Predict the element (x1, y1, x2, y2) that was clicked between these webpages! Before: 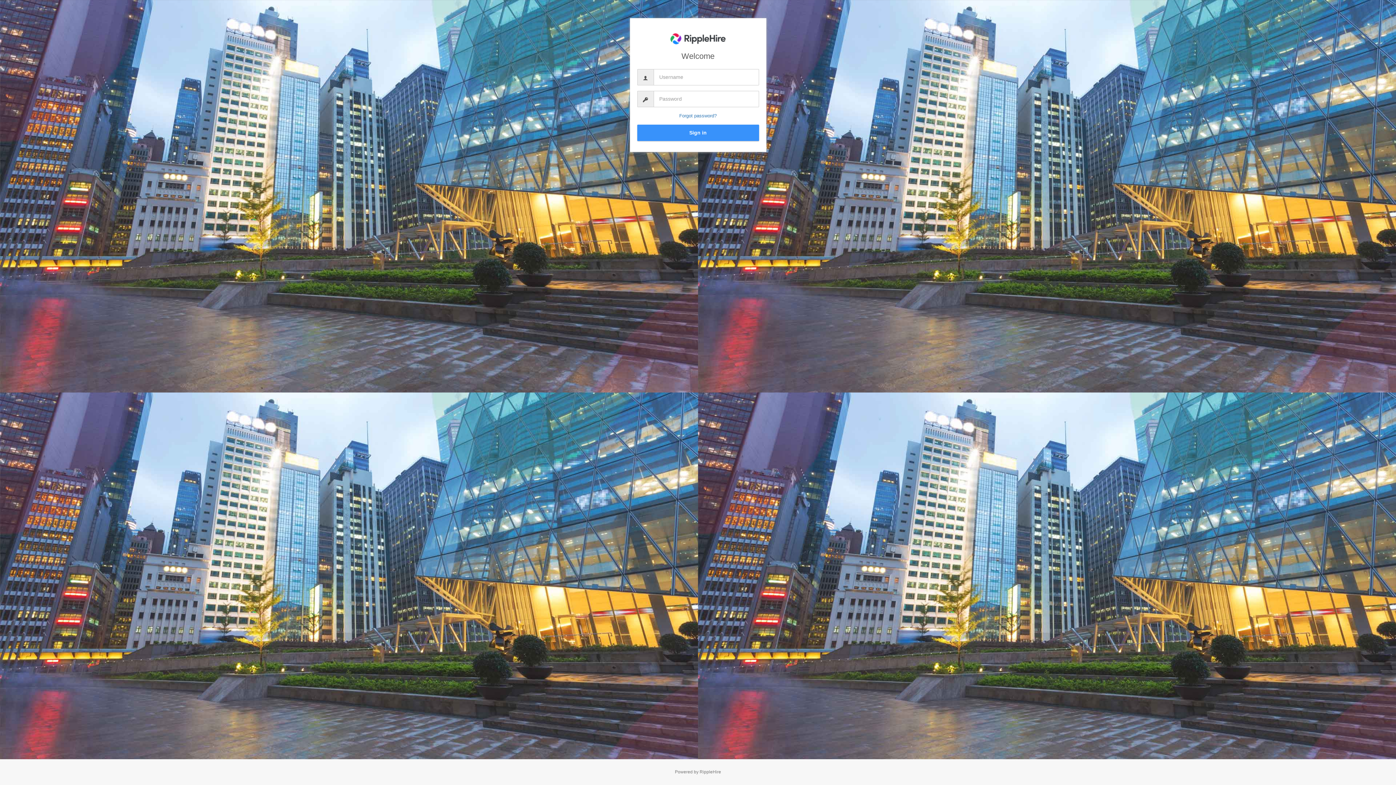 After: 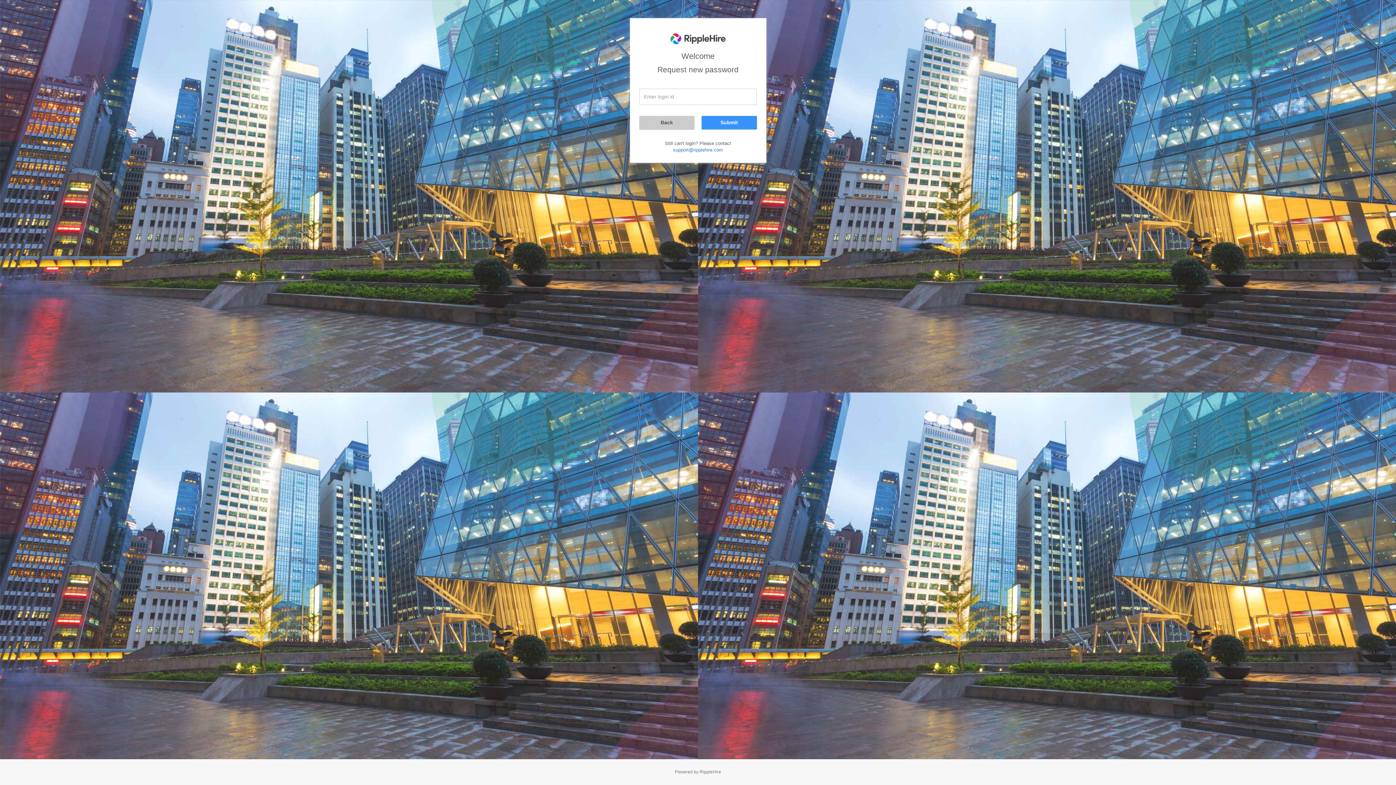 Action: bbox: (679, 112, 716, 118) label: Forgot password?